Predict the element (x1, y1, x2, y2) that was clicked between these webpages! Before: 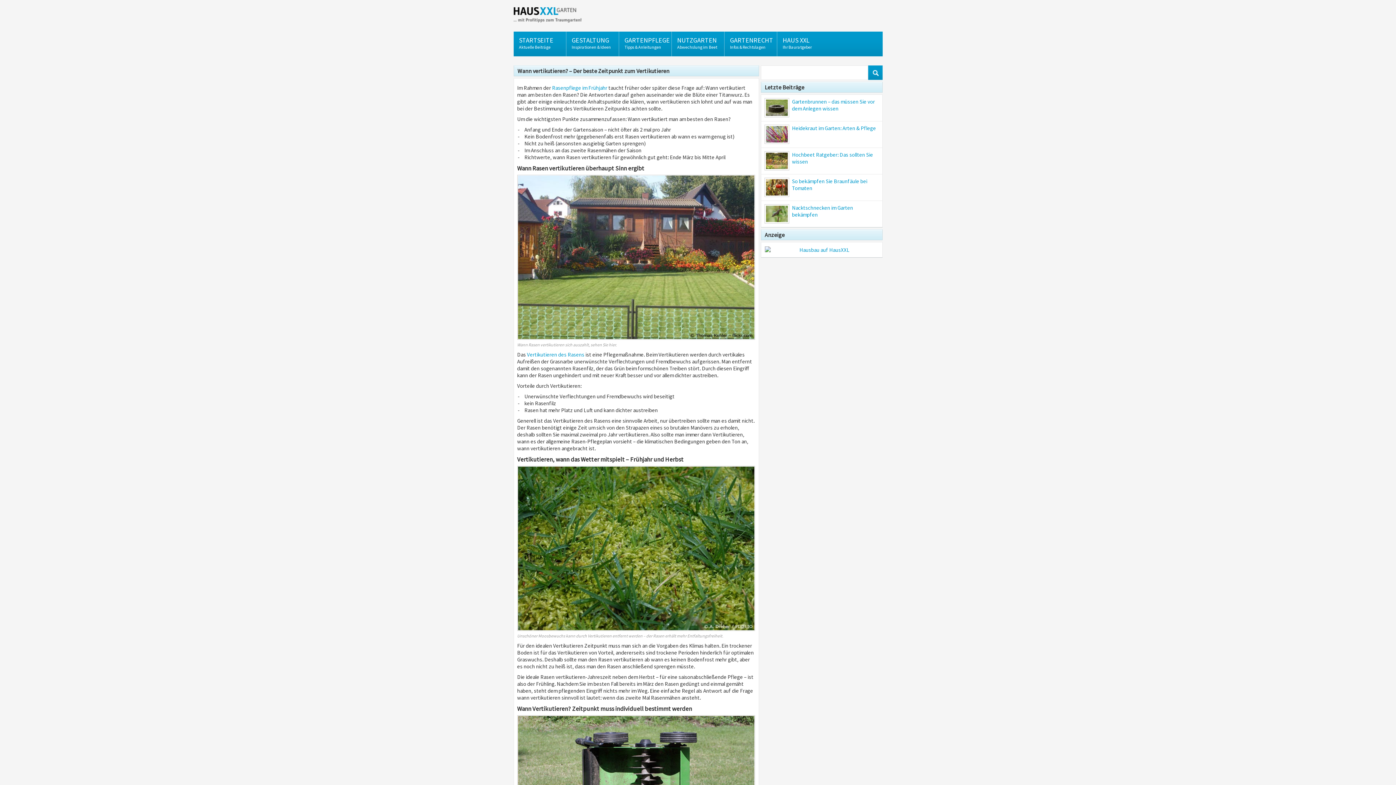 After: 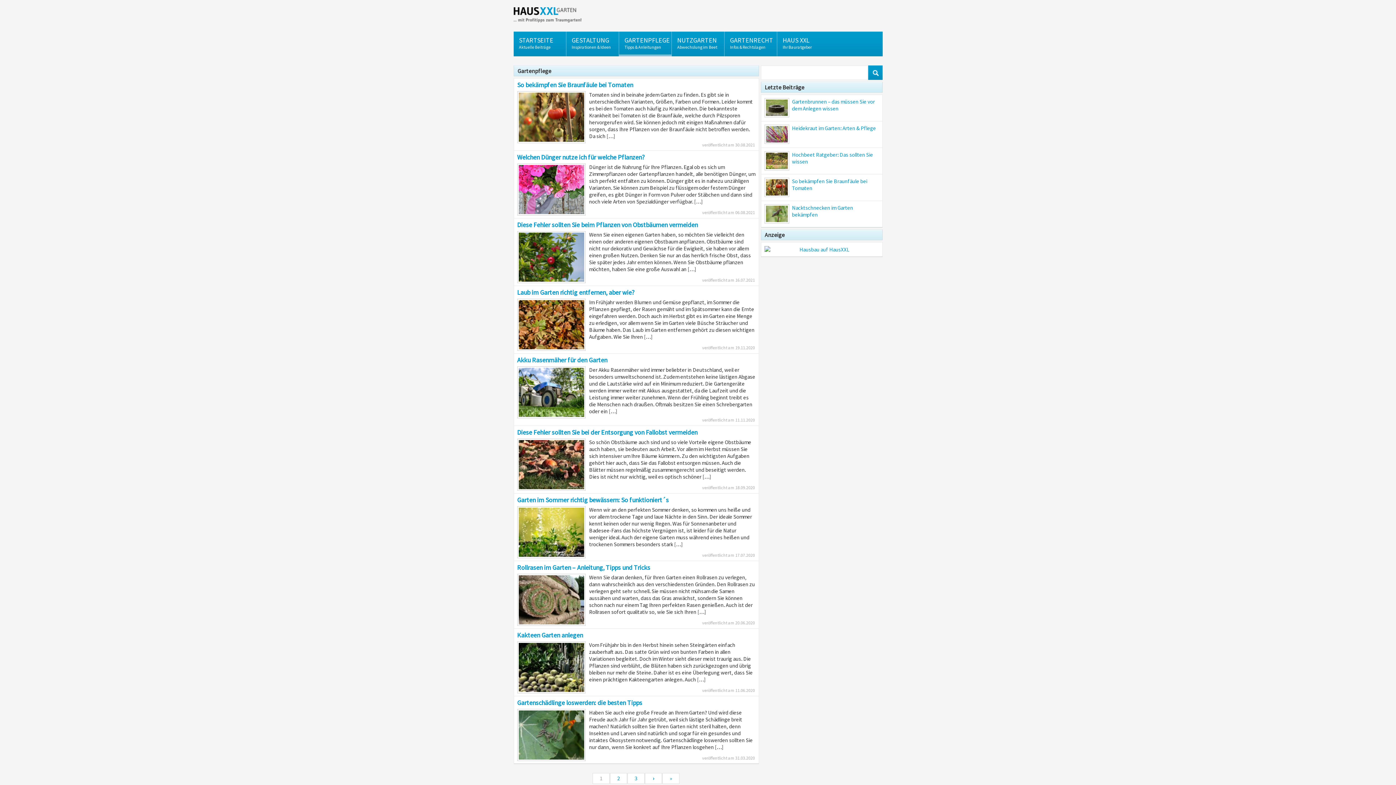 Action: bbox: (619, 31, 671, 56) label: GARTENPFLEGE
Tipps & Anleitungen